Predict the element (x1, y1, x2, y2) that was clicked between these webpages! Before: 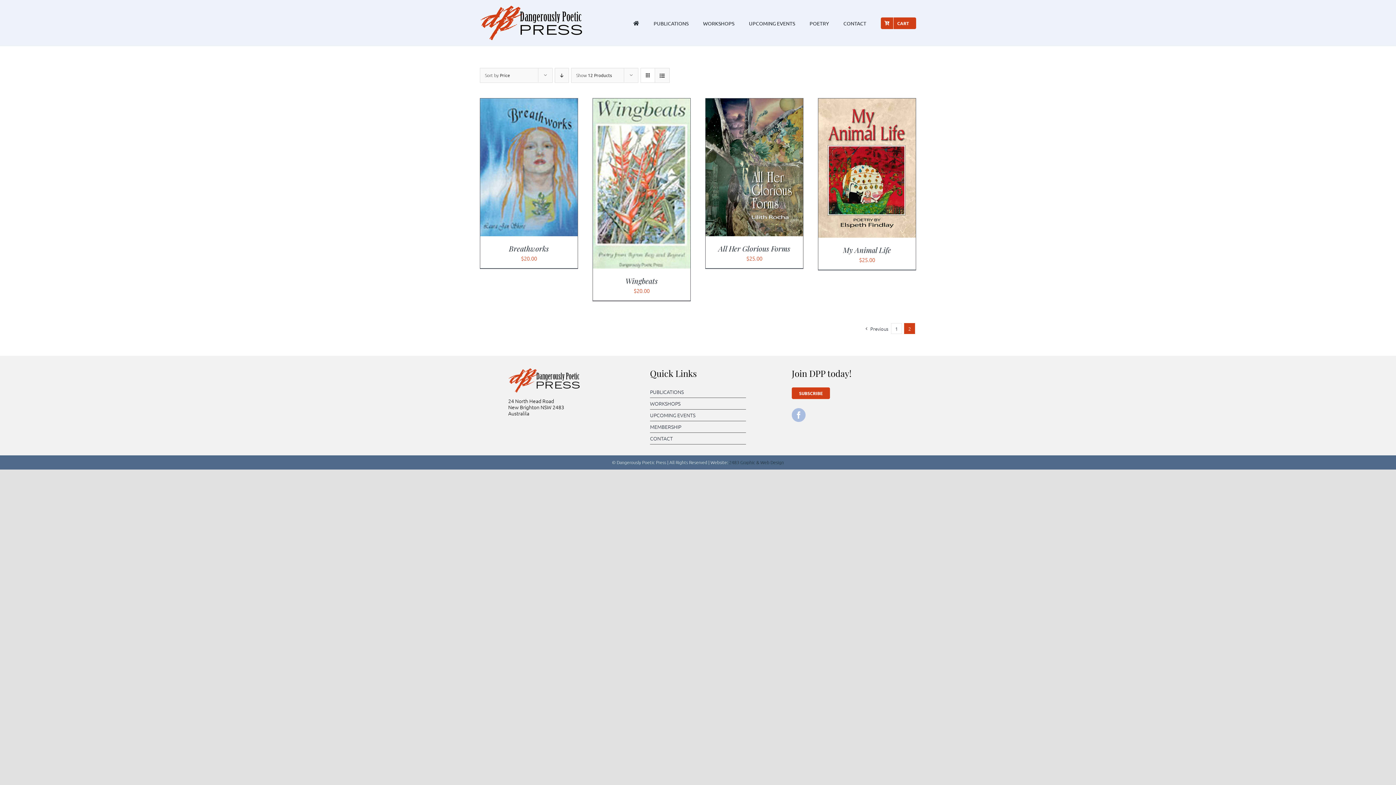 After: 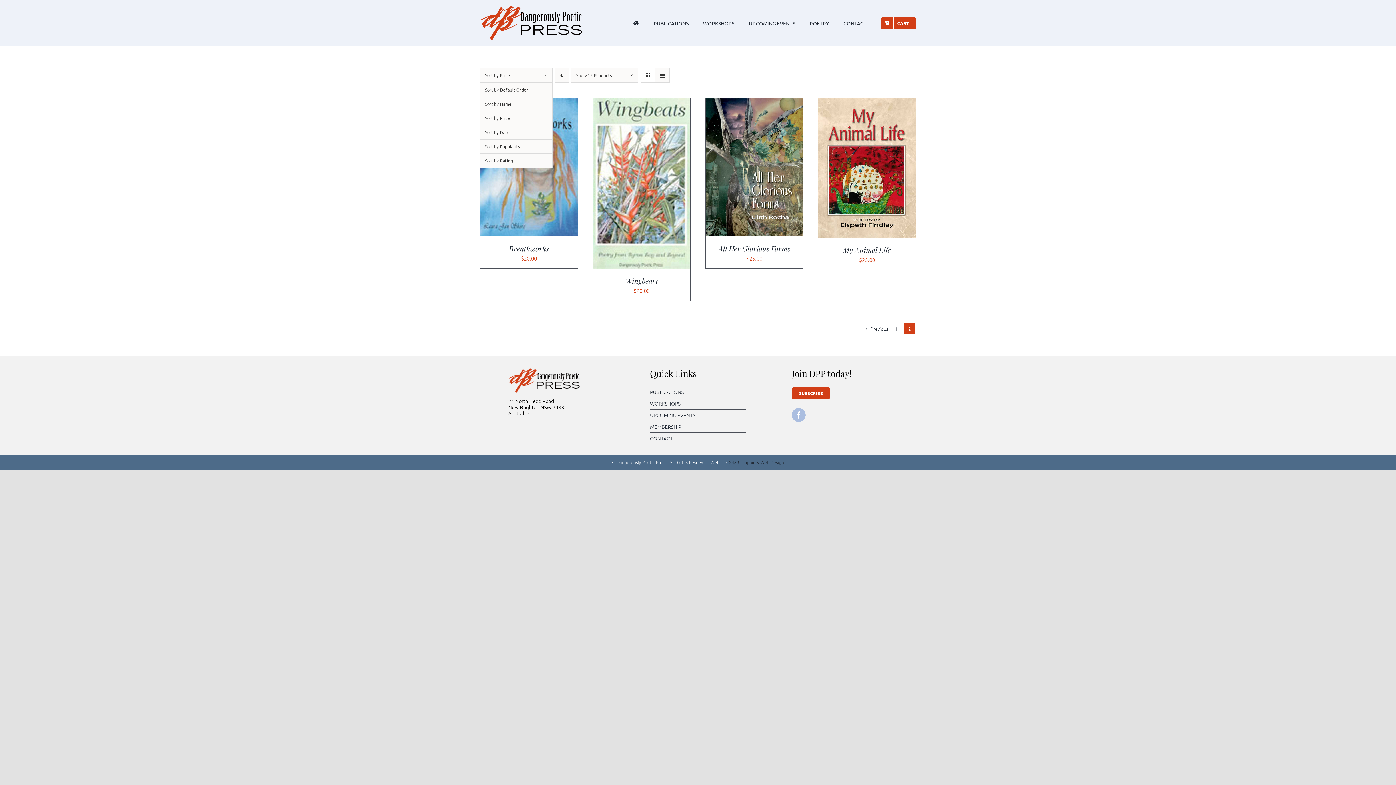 Action: label: Sort by Price bbox: (485, 72, 510, 78)